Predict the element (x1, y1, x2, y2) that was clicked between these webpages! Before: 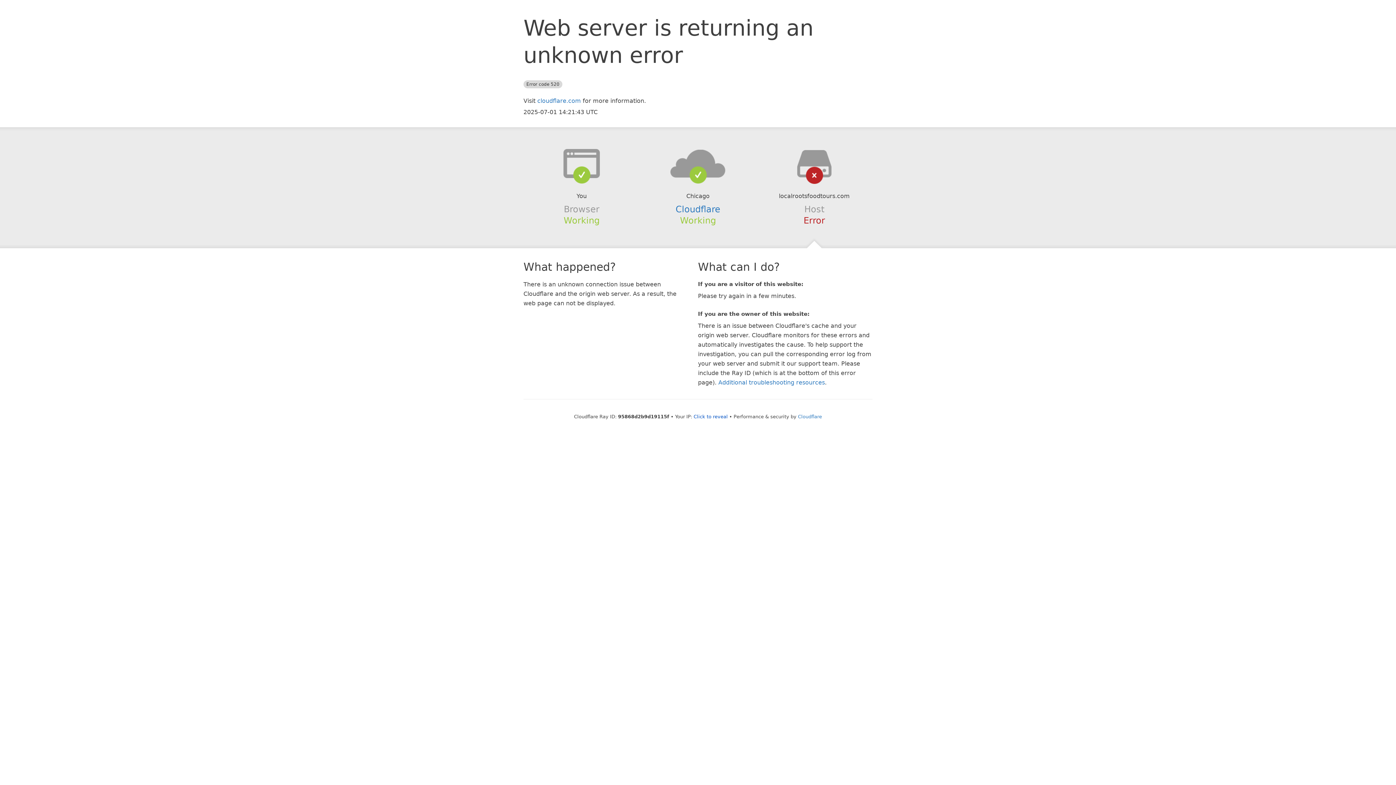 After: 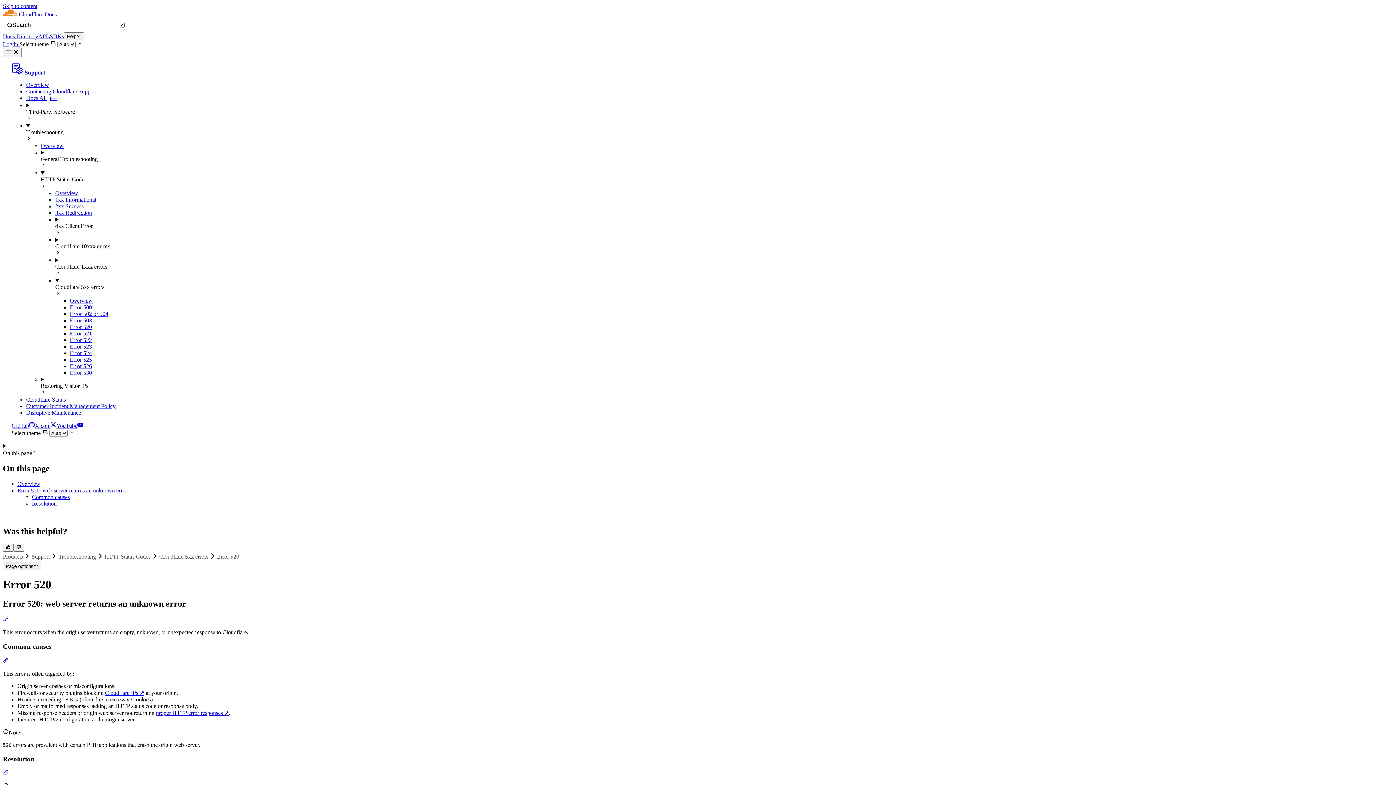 Action: label: Additional troubleshooting resources bbox: (718, 379, 825, 386)